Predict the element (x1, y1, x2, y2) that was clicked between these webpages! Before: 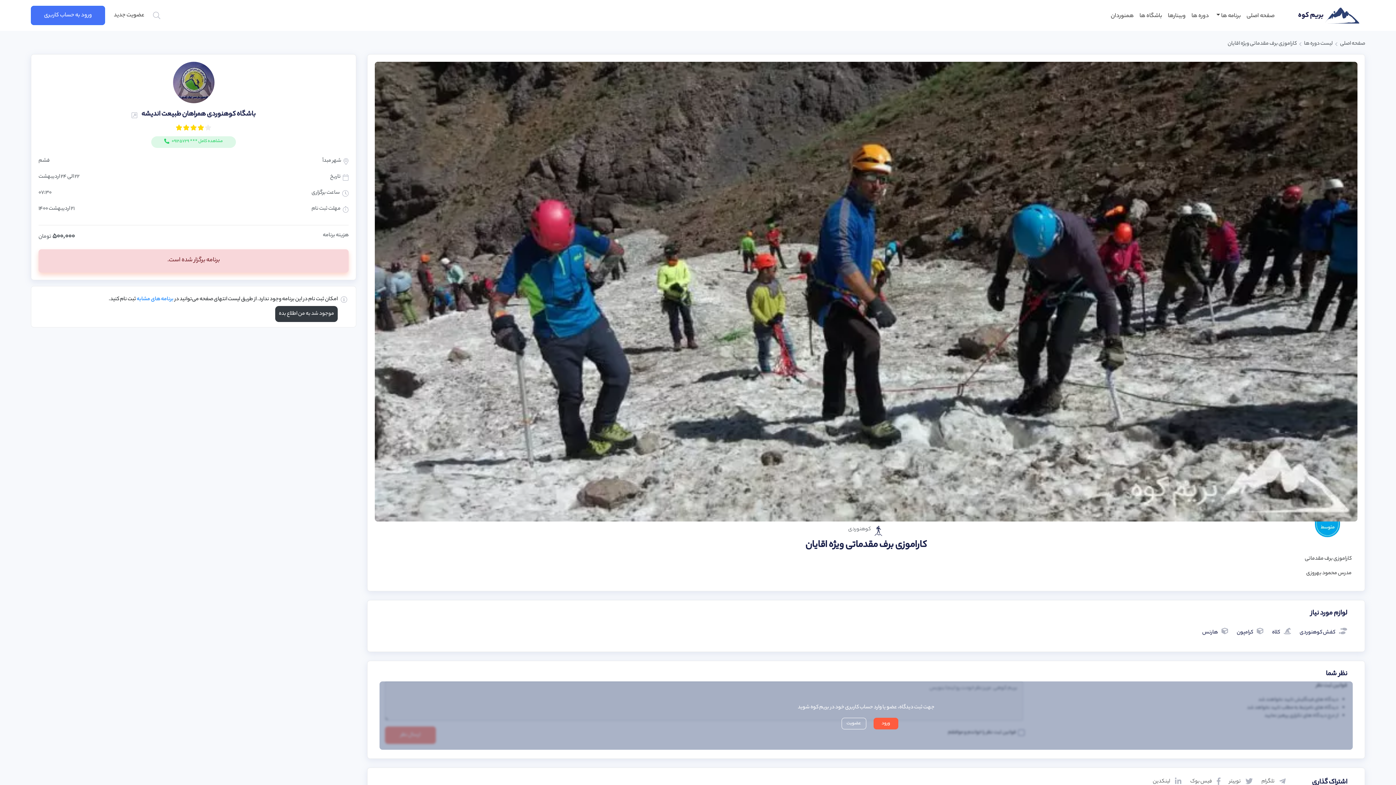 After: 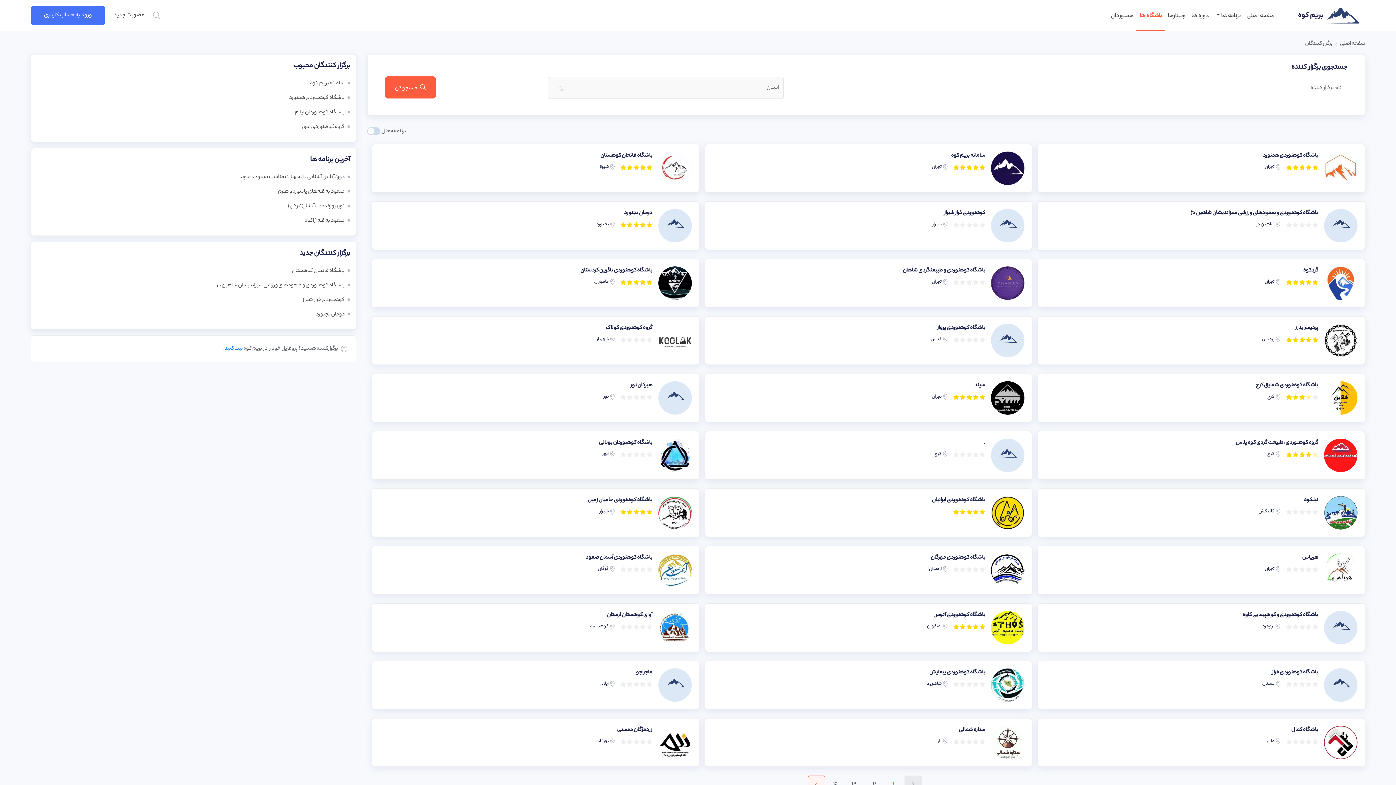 Action: label: باشگاه ها bbox: (1136, 8, 1165, 30)